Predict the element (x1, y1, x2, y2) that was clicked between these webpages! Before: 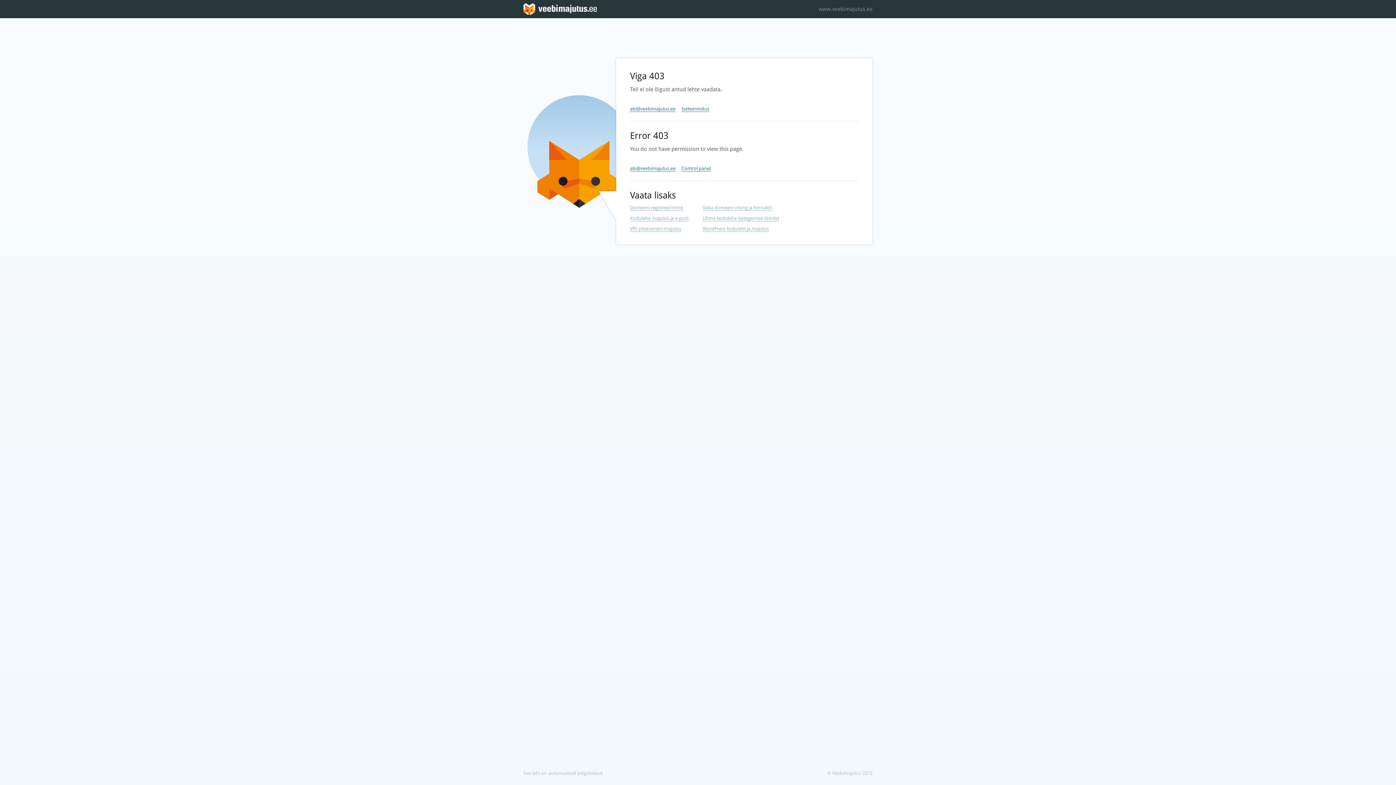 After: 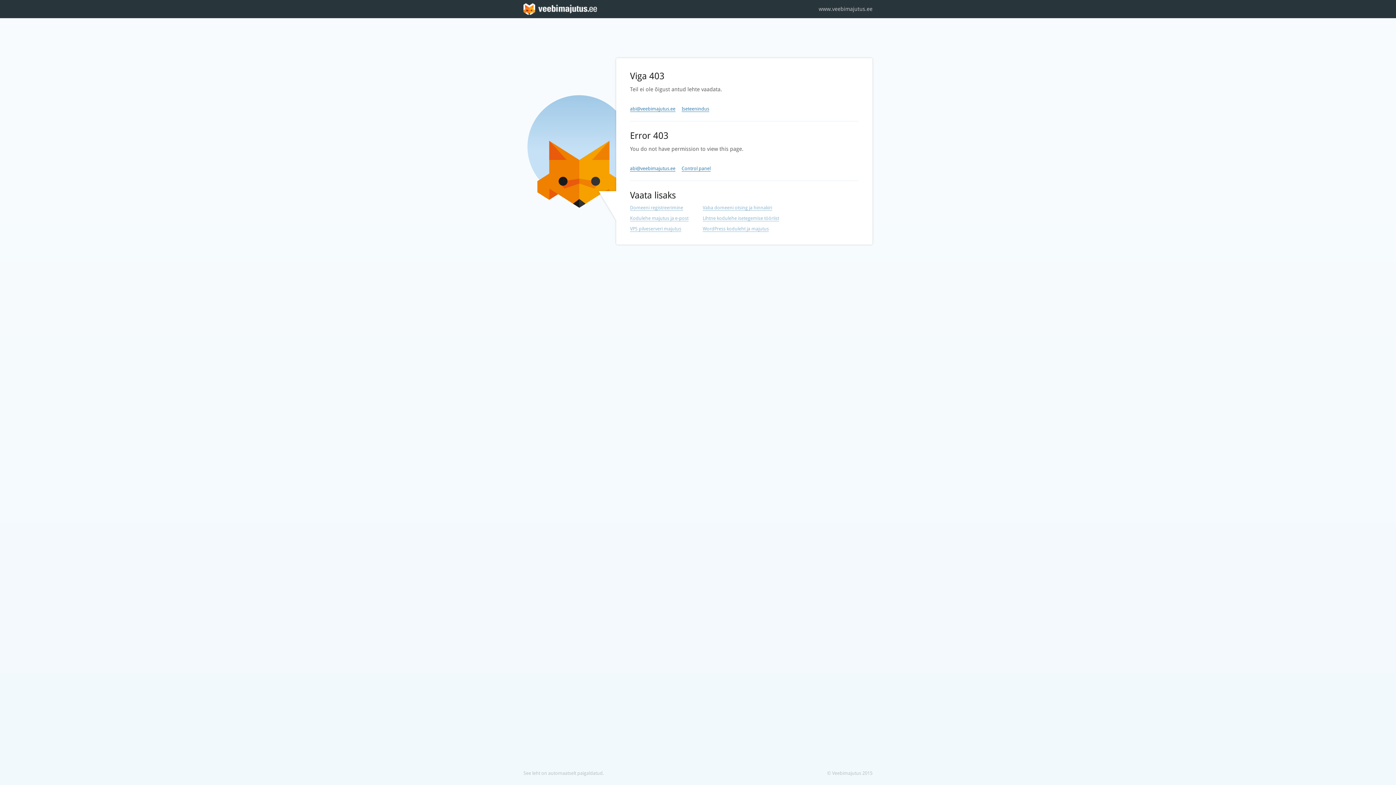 Action: bbox: (818, 0, 872, 18) label: www.veebimajutus.ee